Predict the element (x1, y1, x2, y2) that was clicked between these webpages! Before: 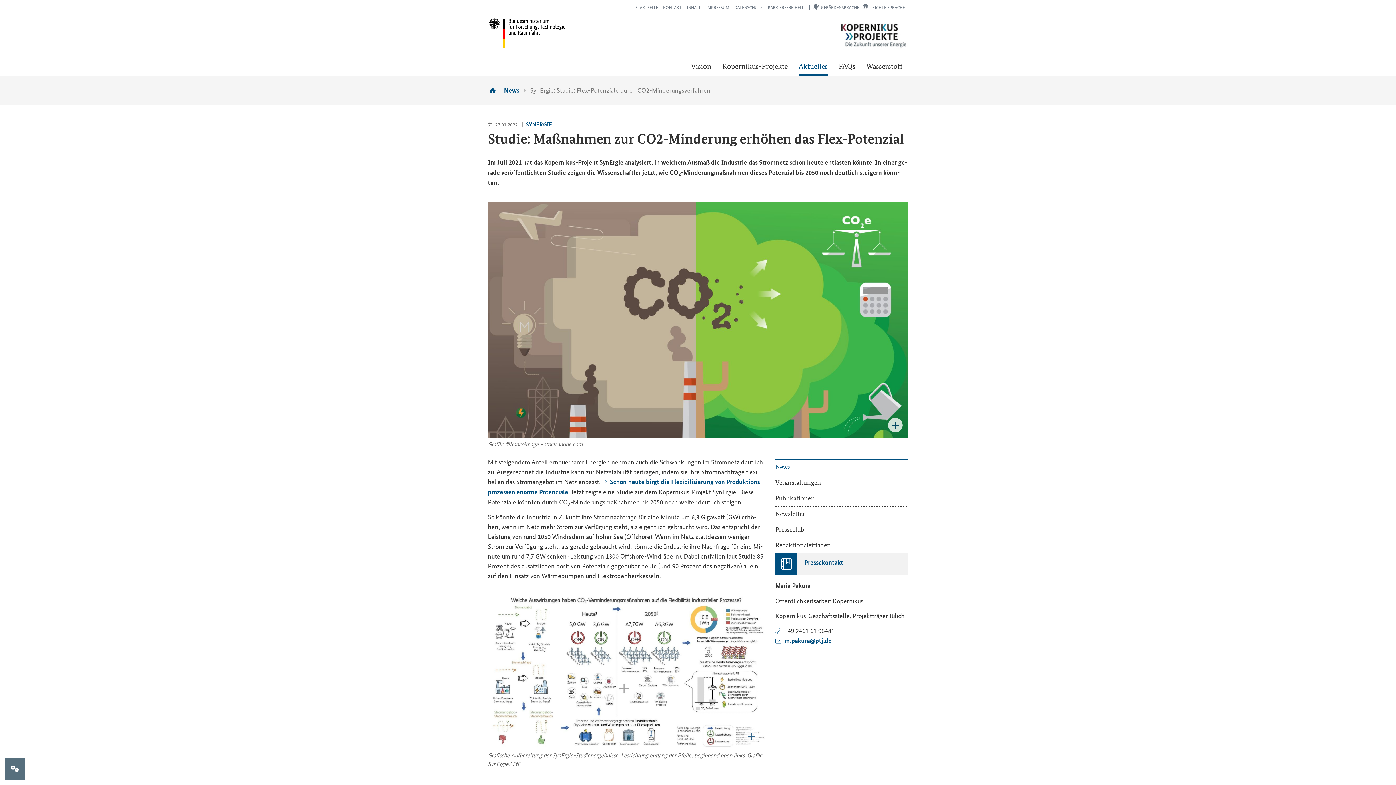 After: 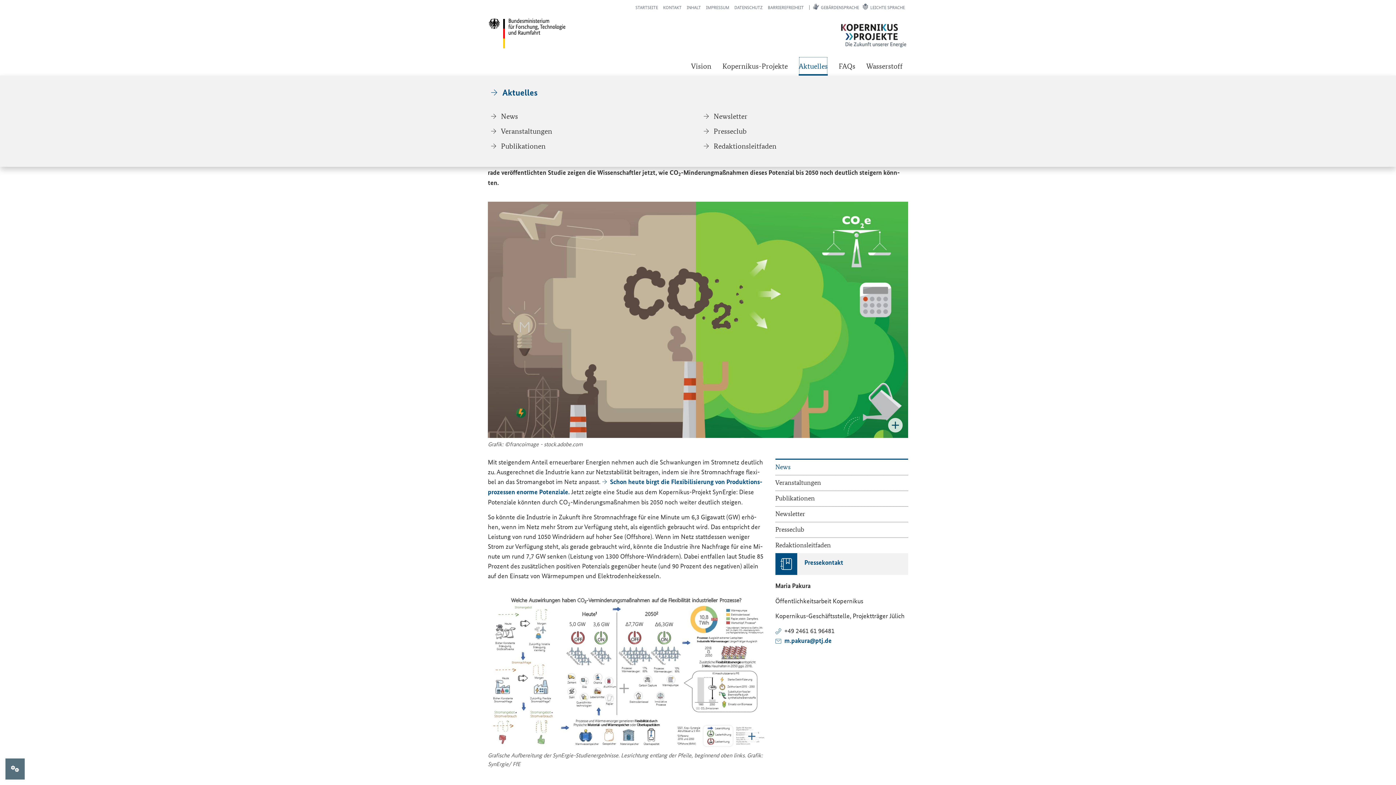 Action: label: Aktuelles bbox: (798, 56, 828, 75)